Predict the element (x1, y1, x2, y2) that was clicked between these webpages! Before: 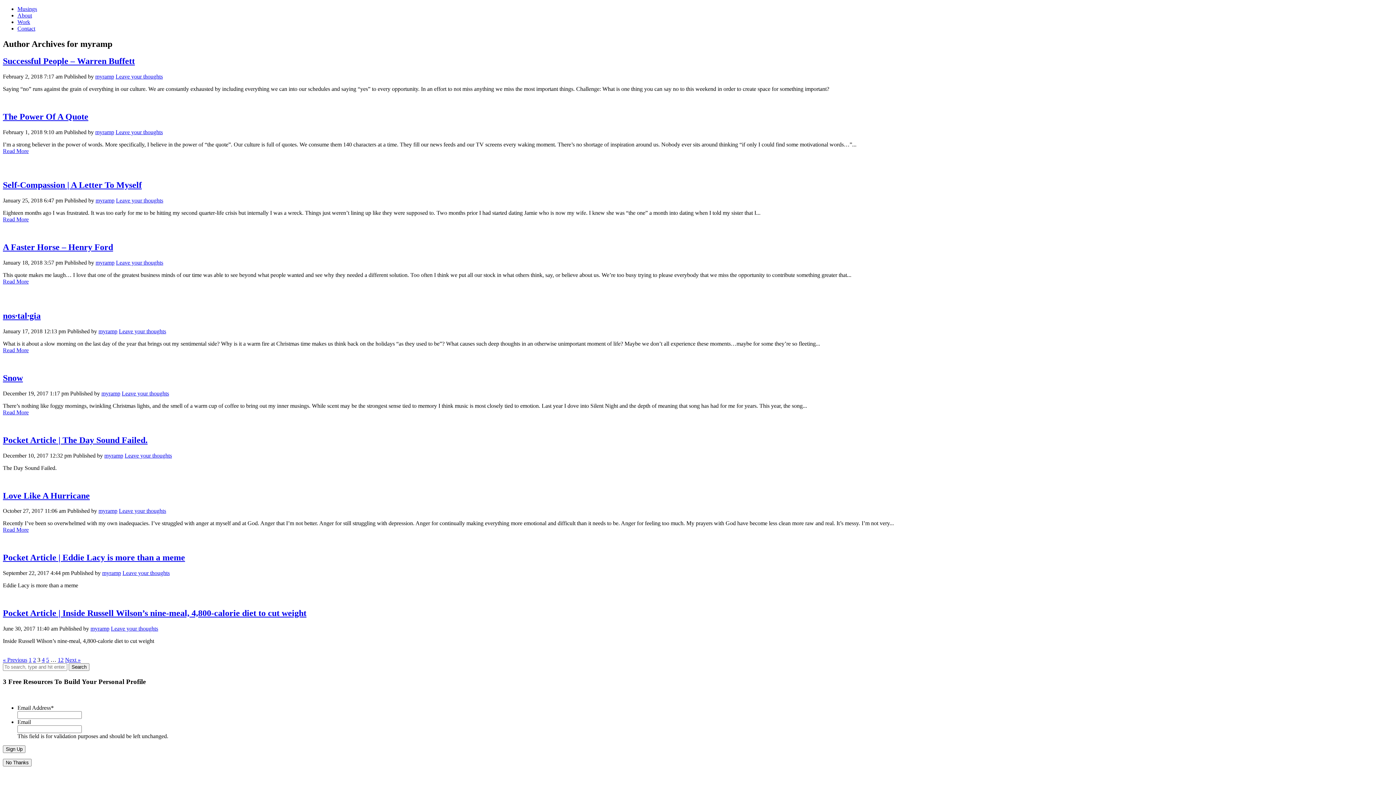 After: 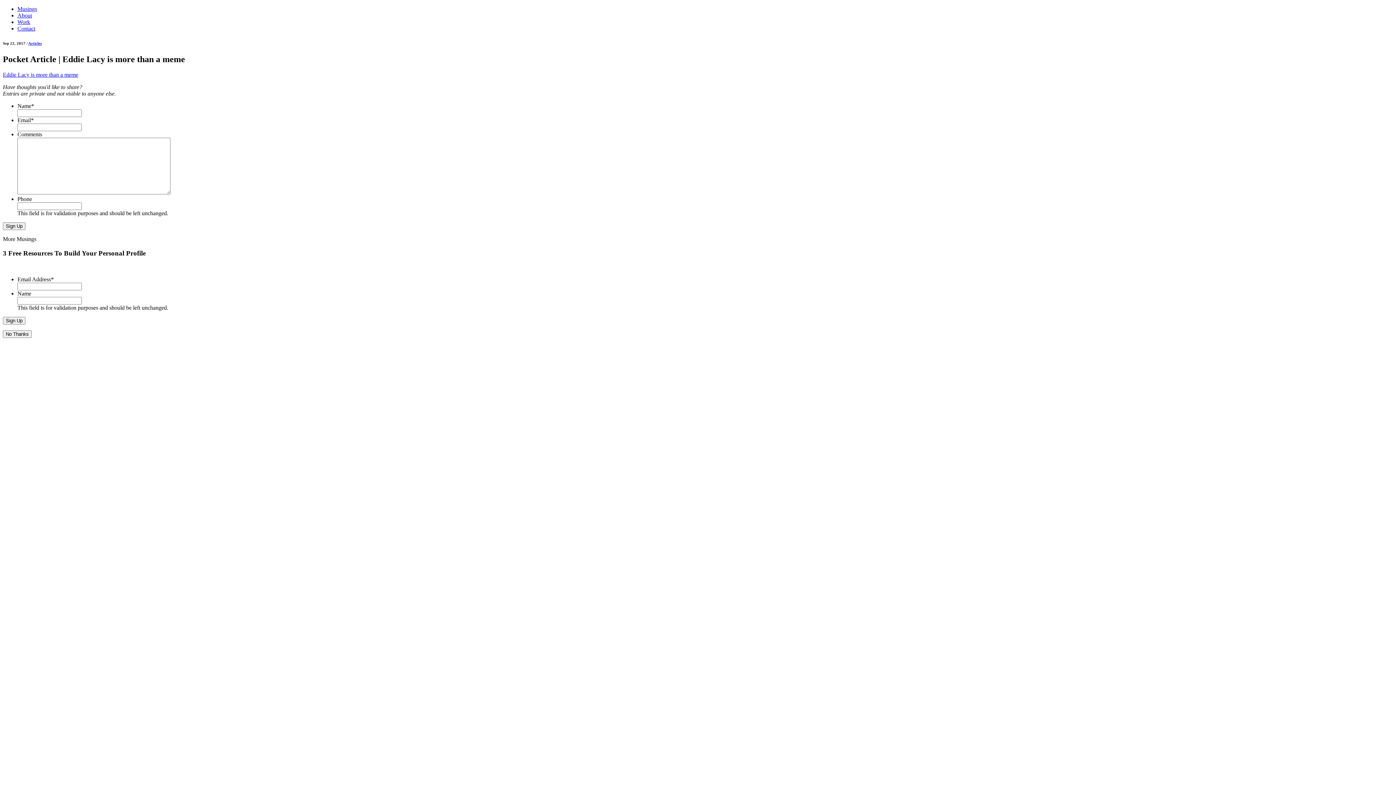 Action: bbox: (122, 570, 169, 576) label: Leave your thoughts